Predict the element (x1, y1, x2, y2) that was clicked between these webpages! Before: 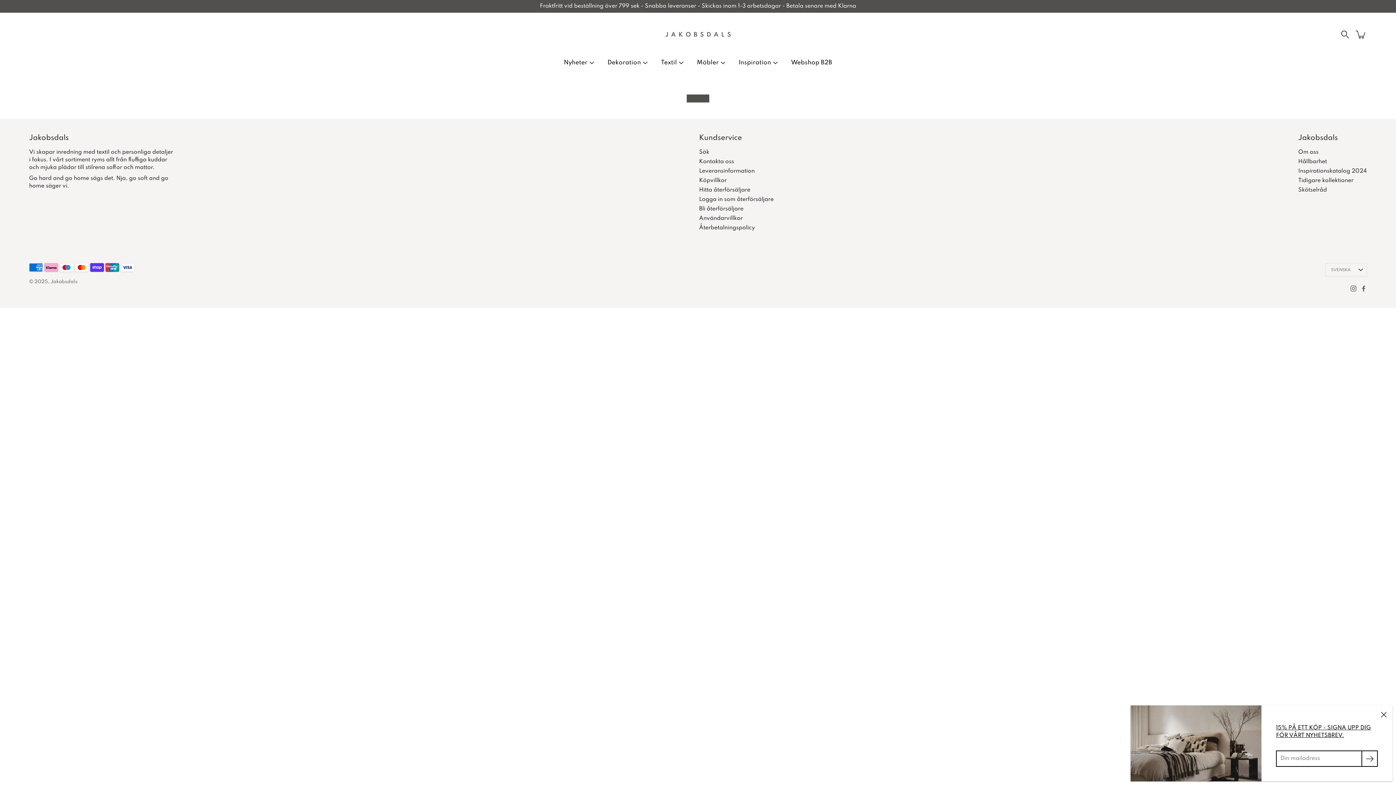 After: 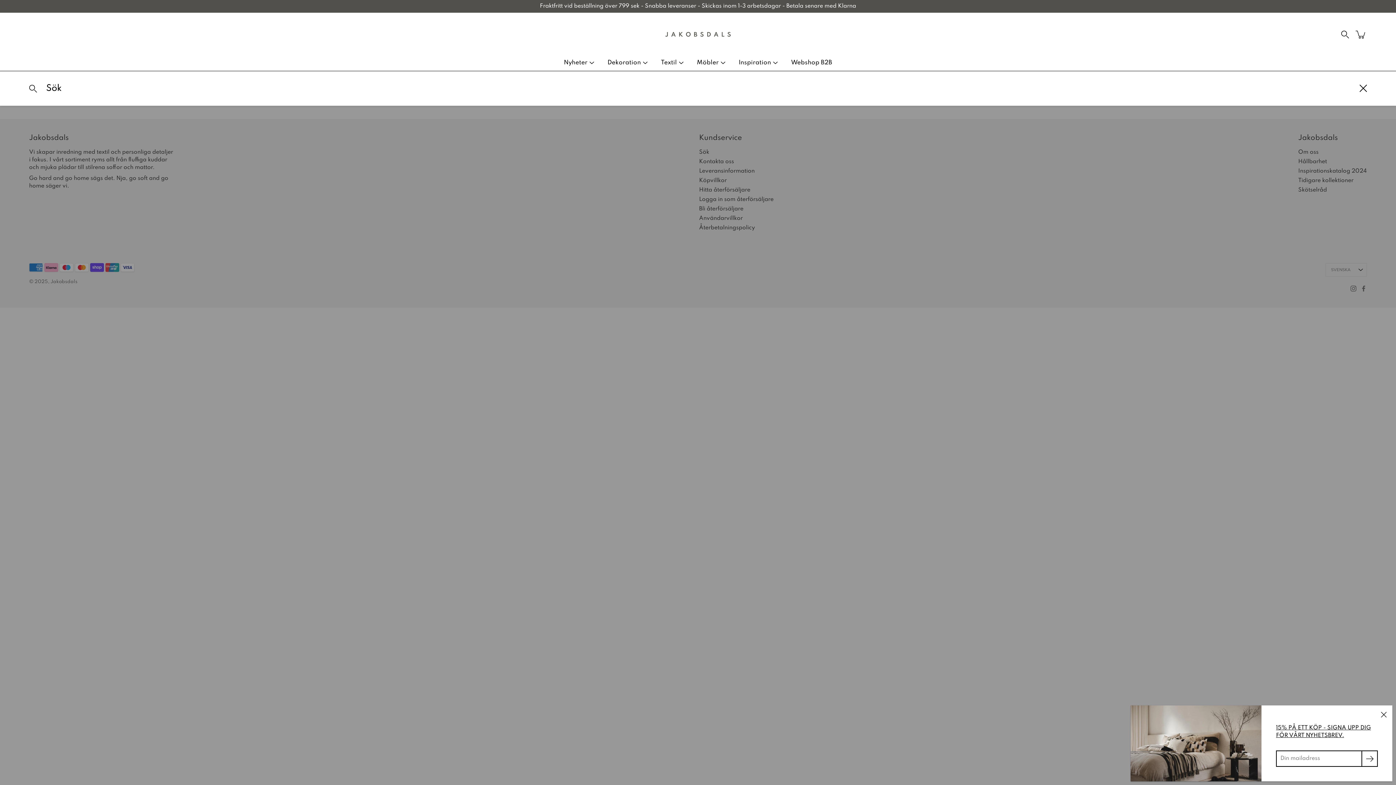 Action: bbox: (1339, 28, 1351, 40) label: Sök